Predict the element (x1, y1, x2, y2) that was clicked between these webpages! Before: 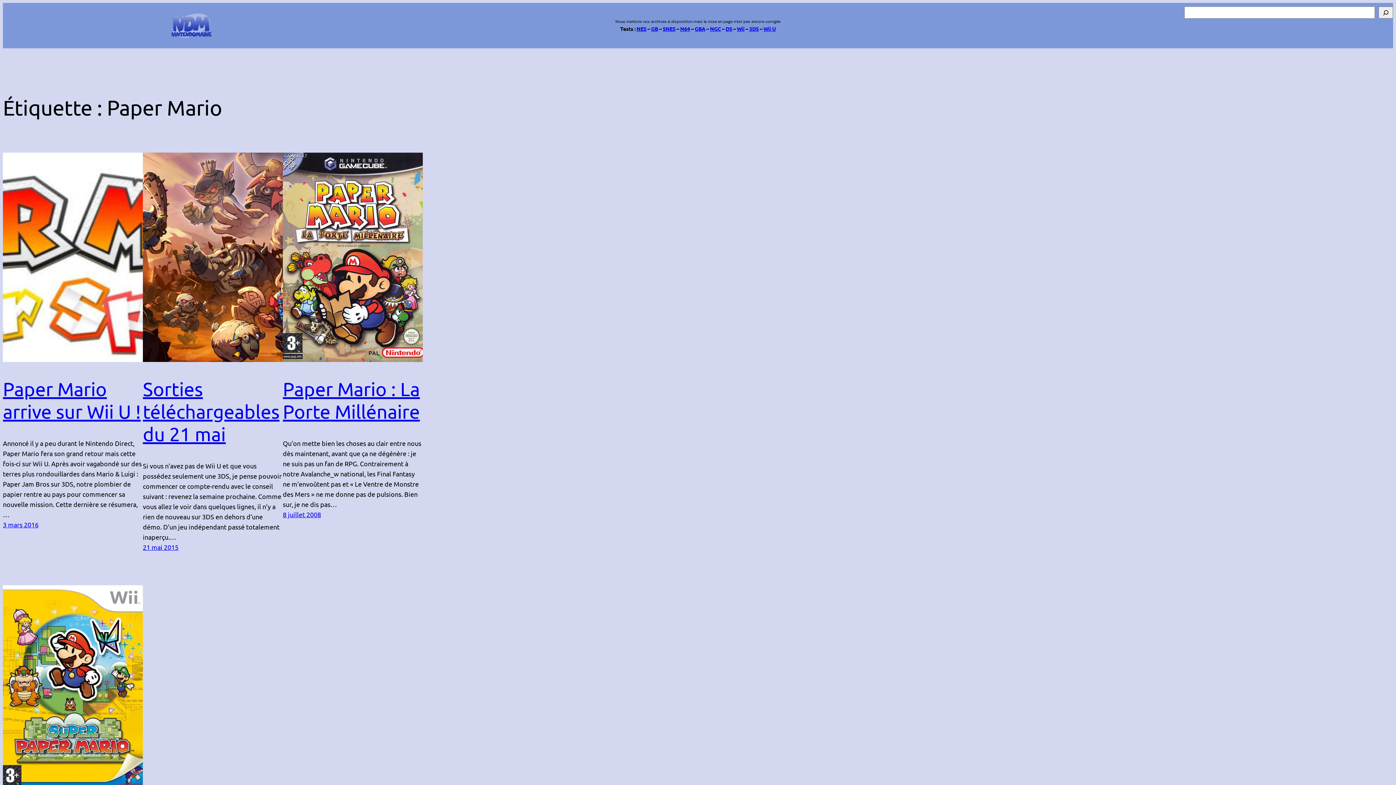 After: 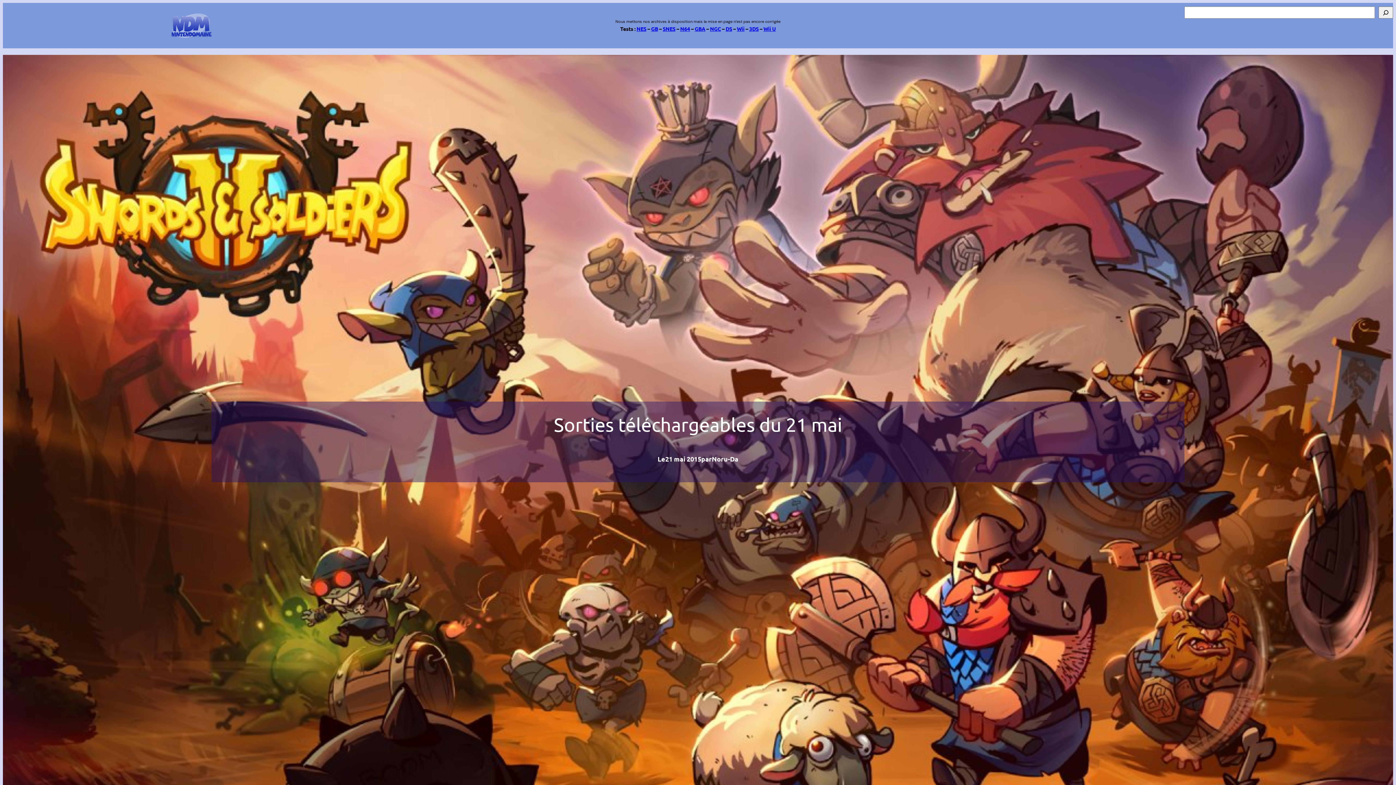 Action: bbox: (142, 152, 282, 362)